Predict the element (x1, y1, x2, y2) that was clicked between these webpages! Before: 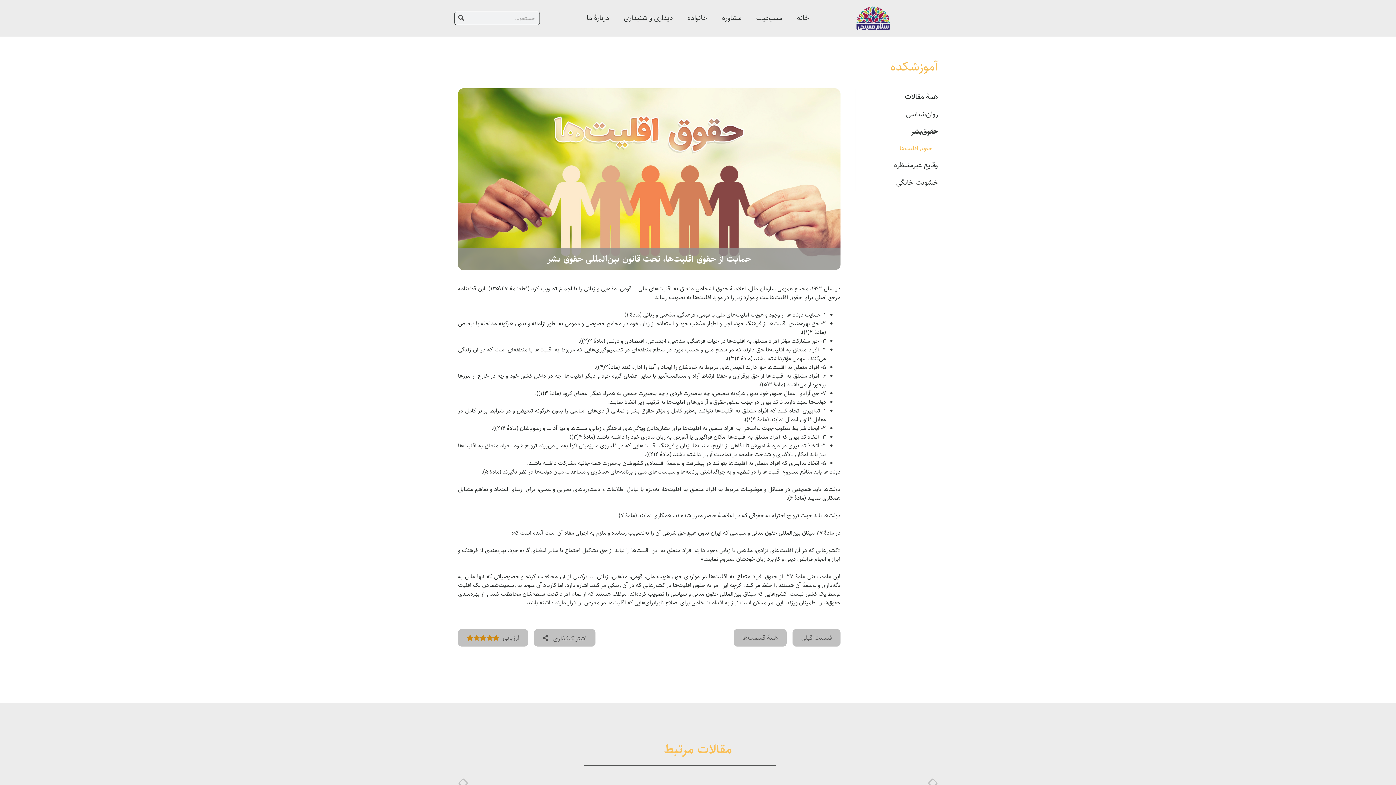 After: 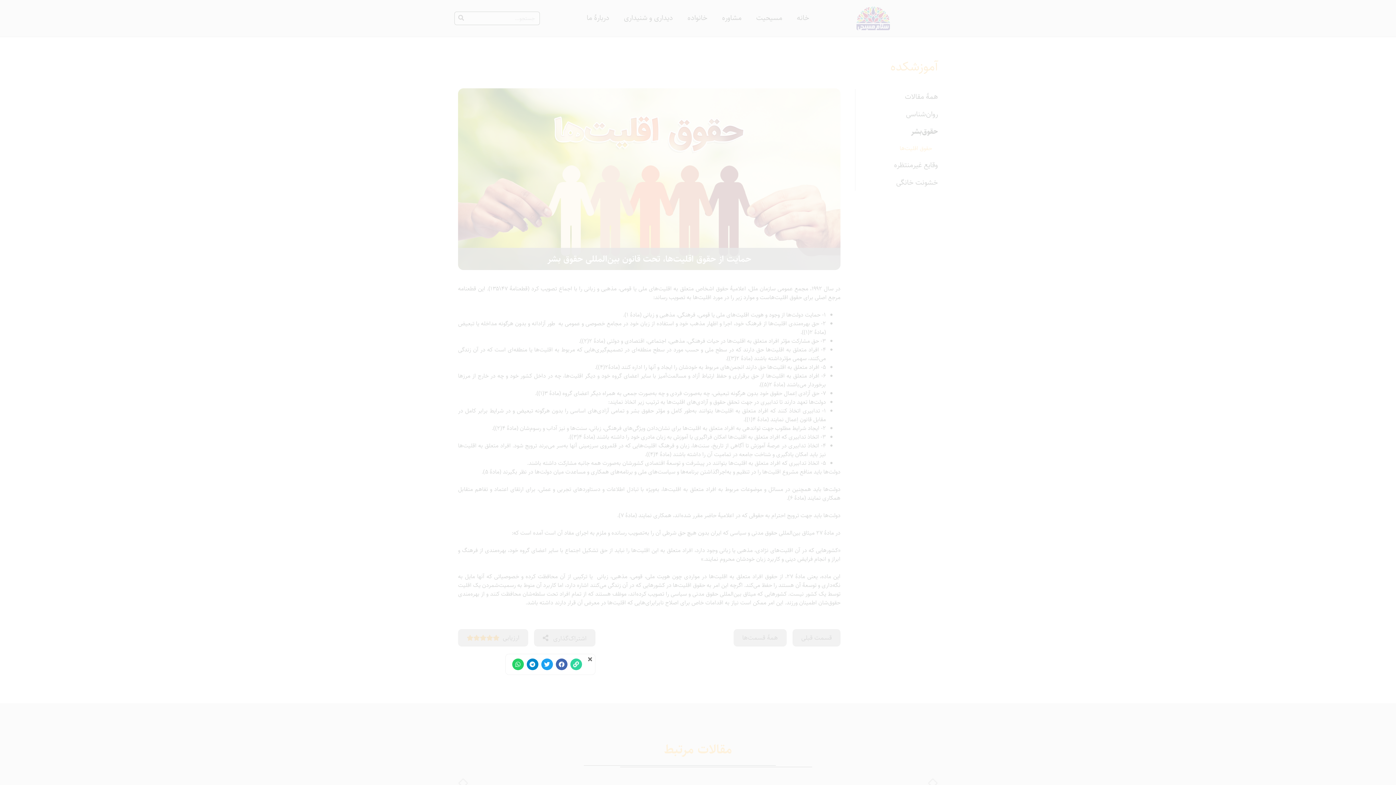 Action: bbox: (534, 629, 595, 646) label: اشتراک‌گذاری 